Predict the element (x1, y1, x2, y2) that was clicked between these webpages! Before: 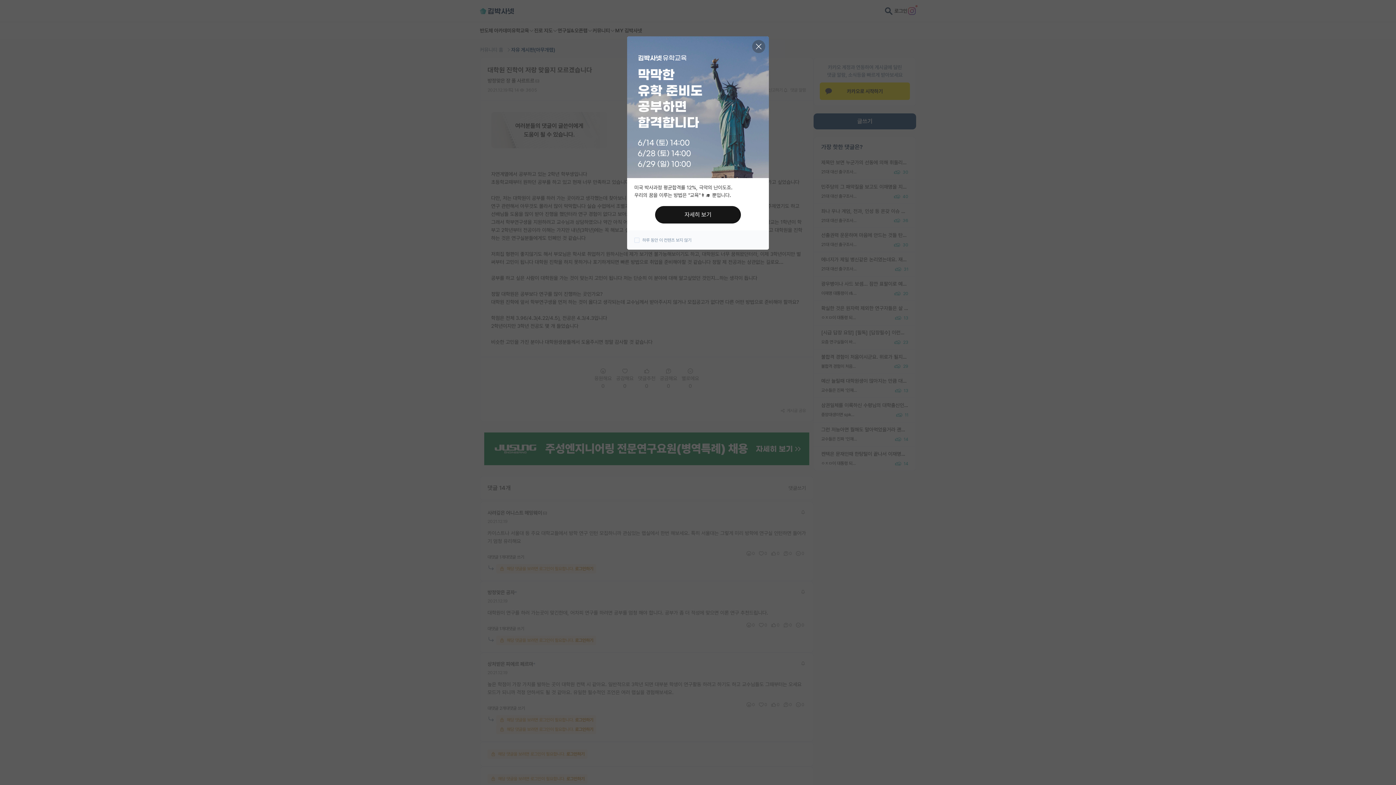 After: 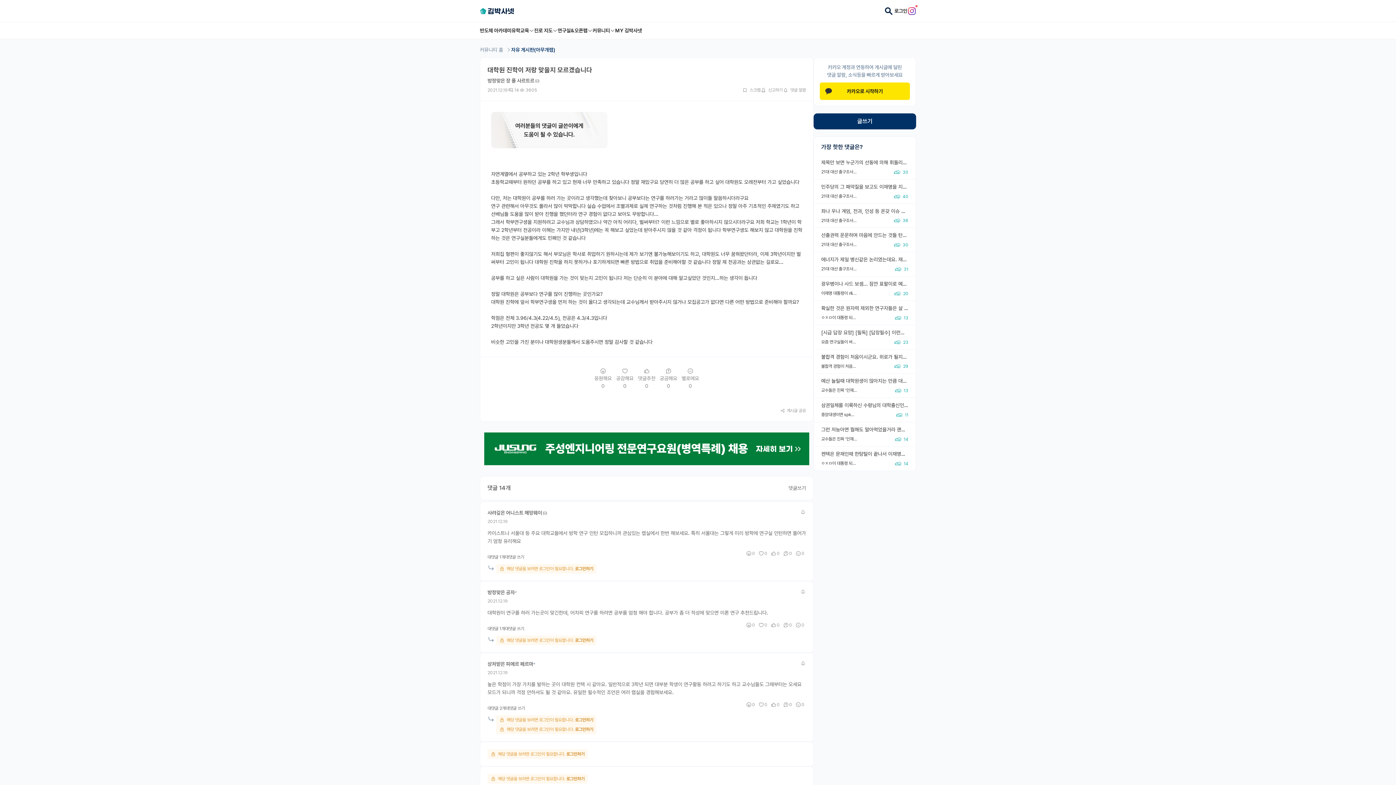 Action: bbox: (747, 36, 769, 58)